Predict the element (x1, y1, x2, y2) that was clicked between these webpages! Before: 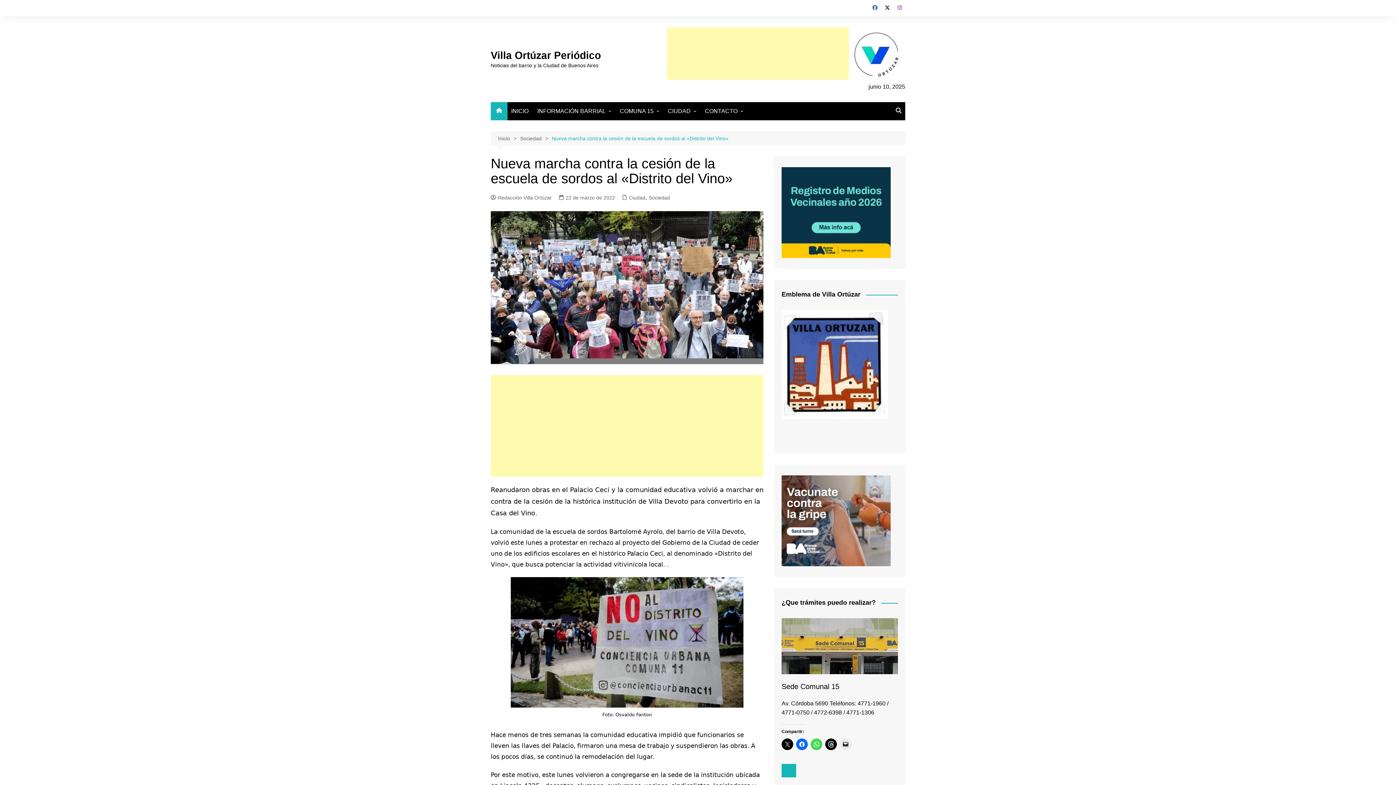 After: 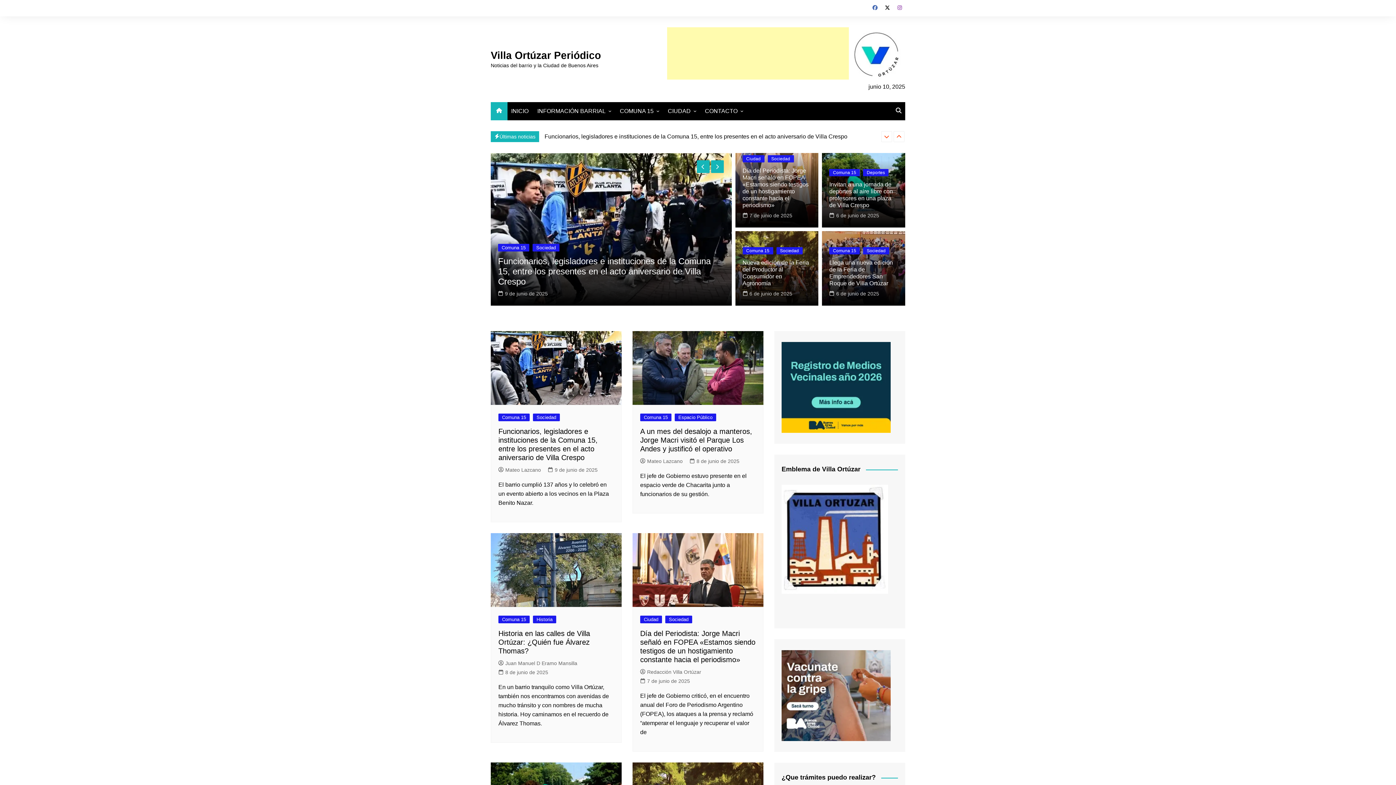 Action: bbox: (490, 102, 507, 120)